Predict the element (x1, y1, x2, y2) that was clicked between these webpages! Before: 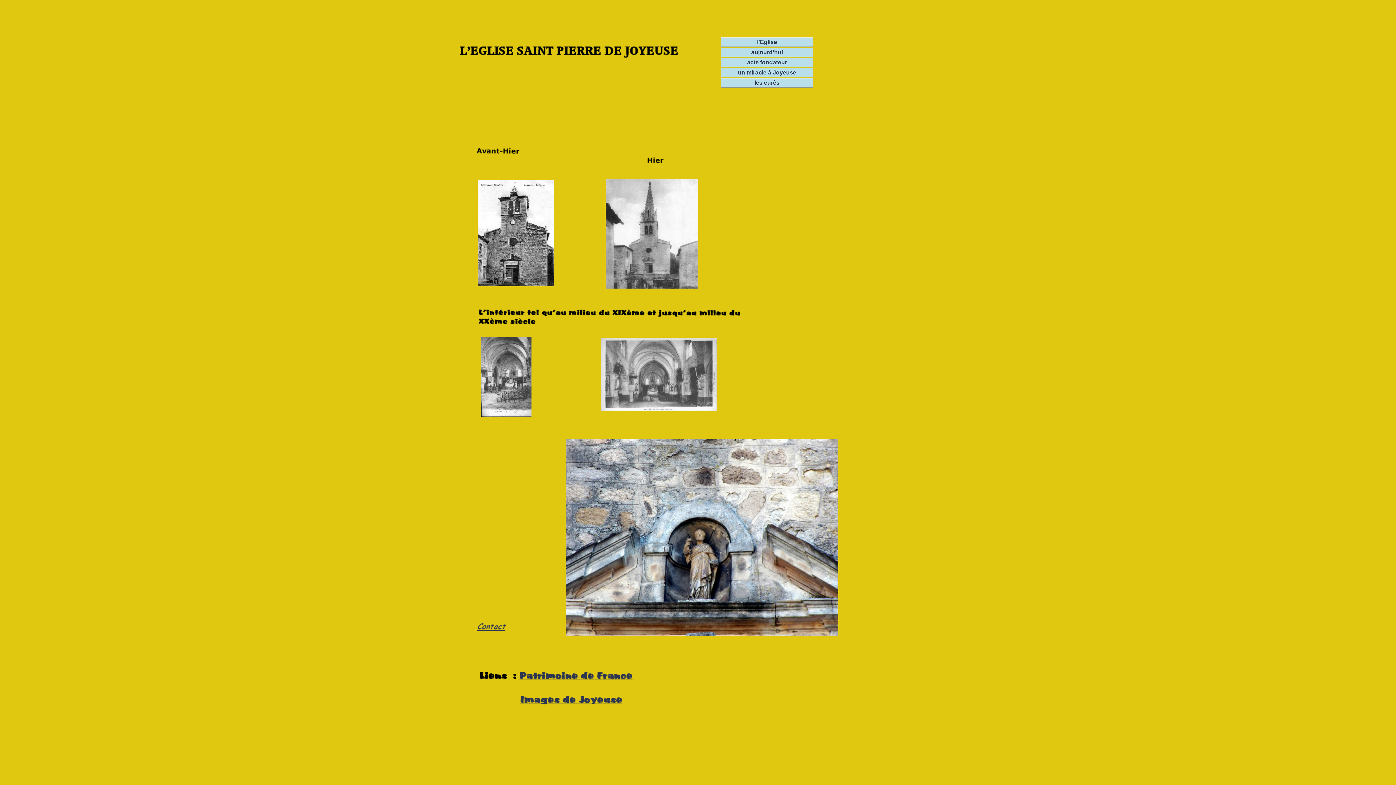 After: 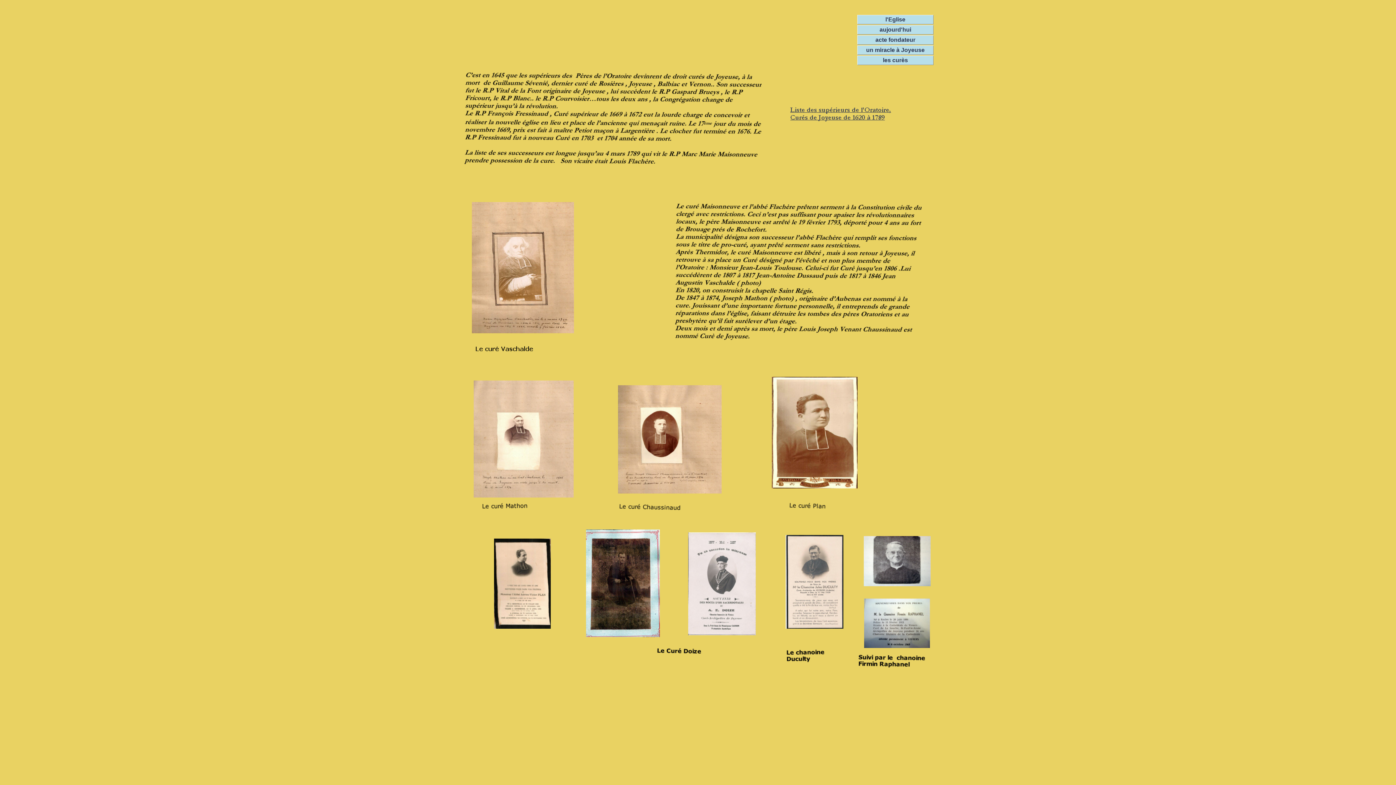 Action: bbox: (721, 78, 813, 87) label: les curès